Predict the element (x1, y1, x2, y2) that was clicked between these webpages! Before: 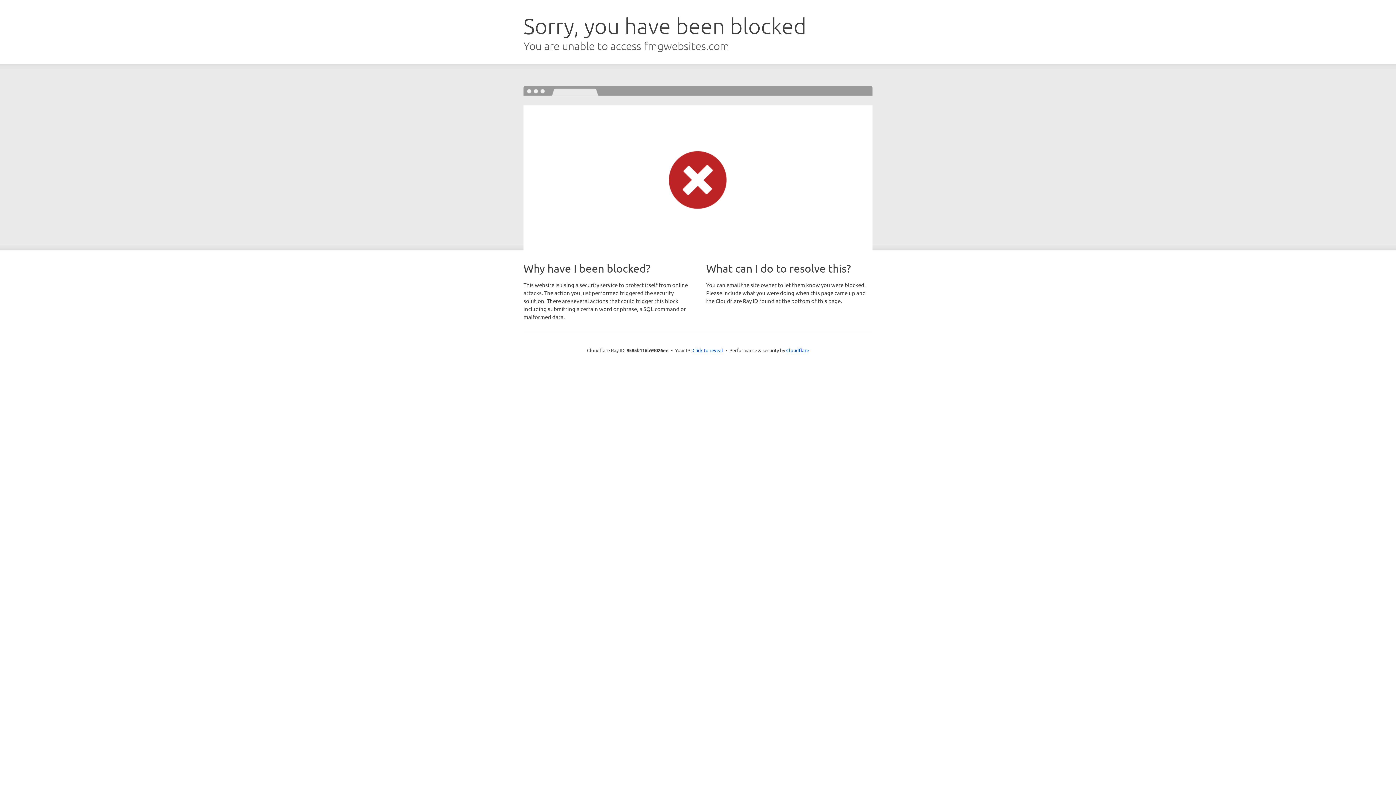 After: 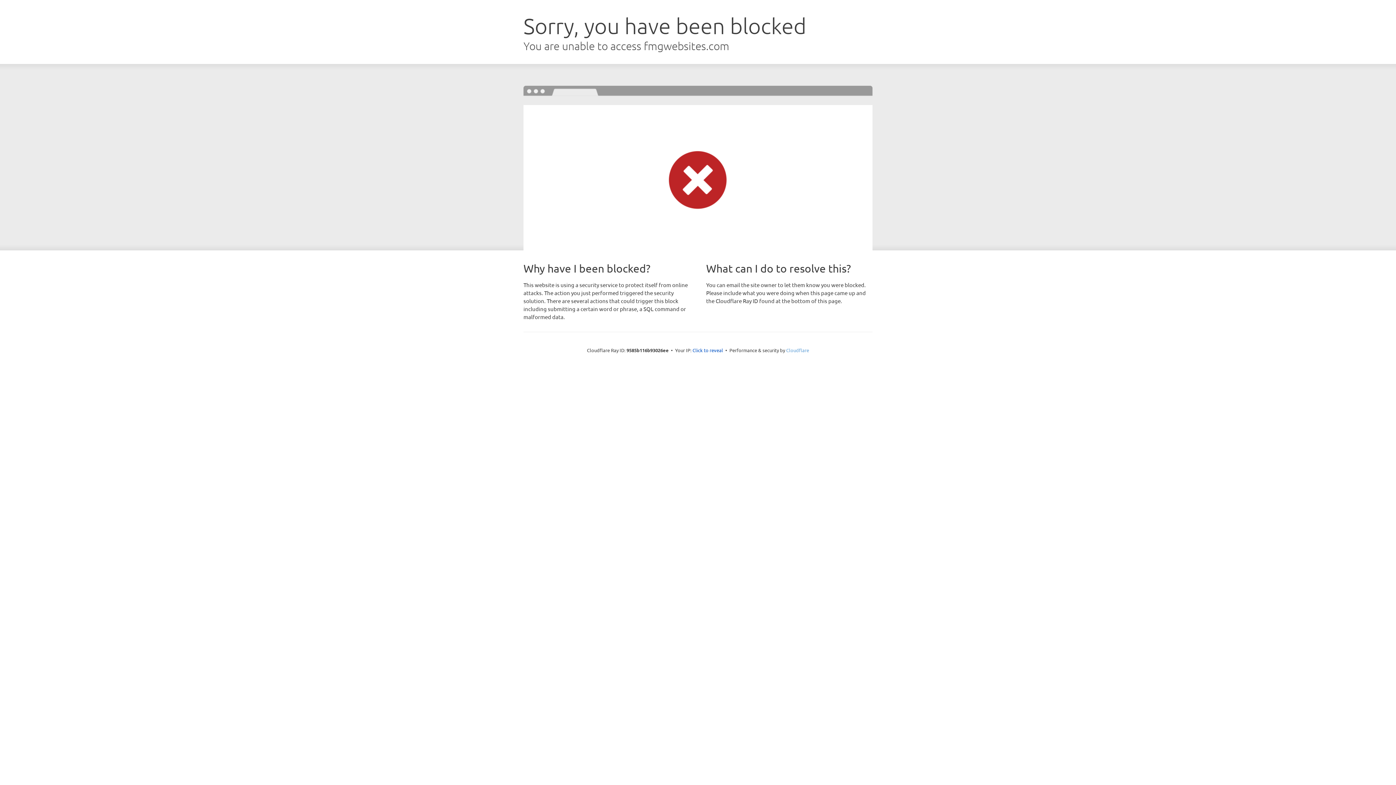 Action: bbox: (786, 347, 809, 353) label: Cloudflare